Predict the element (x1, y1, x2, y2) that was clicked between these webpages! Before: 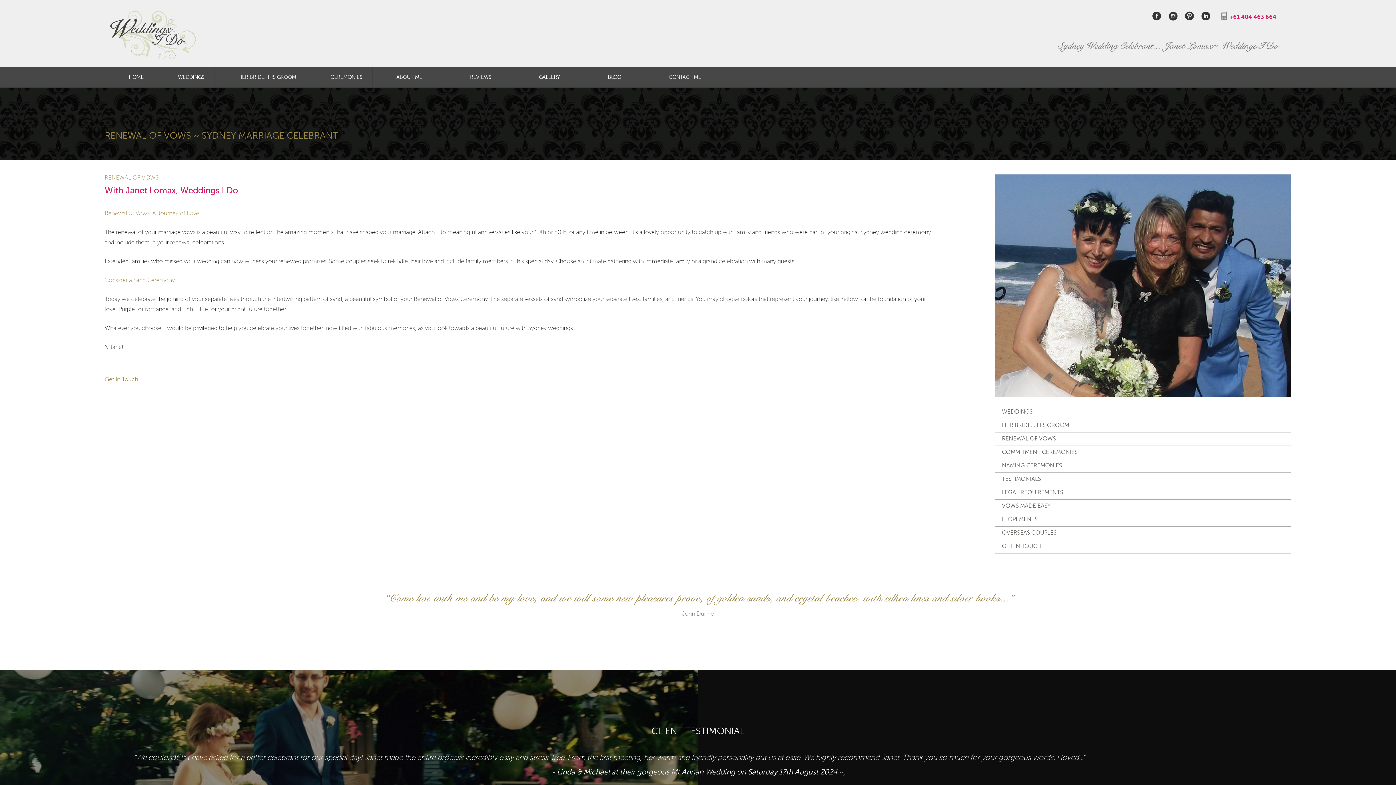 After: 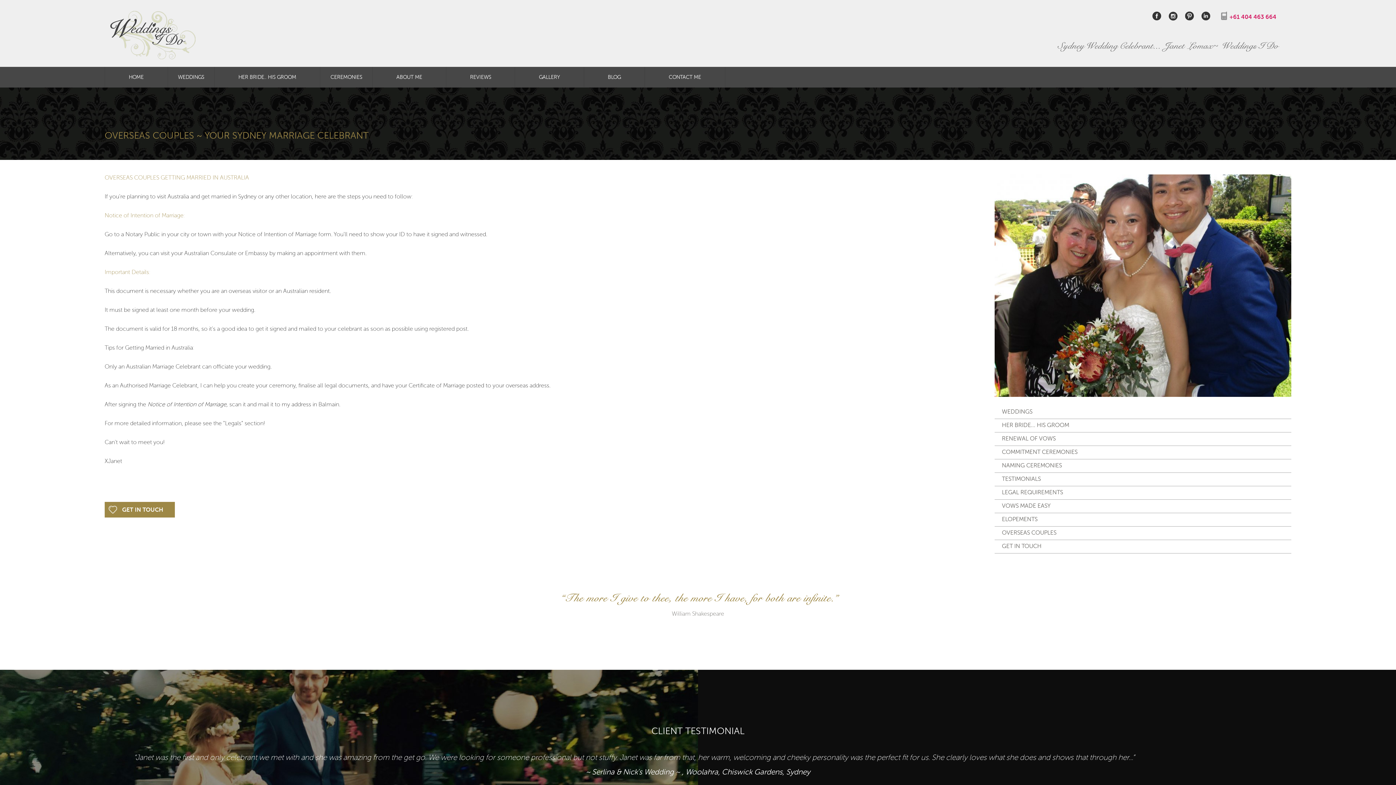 Action: bbox: (994, 526, 1306, 540) label: OVERSEAS COUPLES